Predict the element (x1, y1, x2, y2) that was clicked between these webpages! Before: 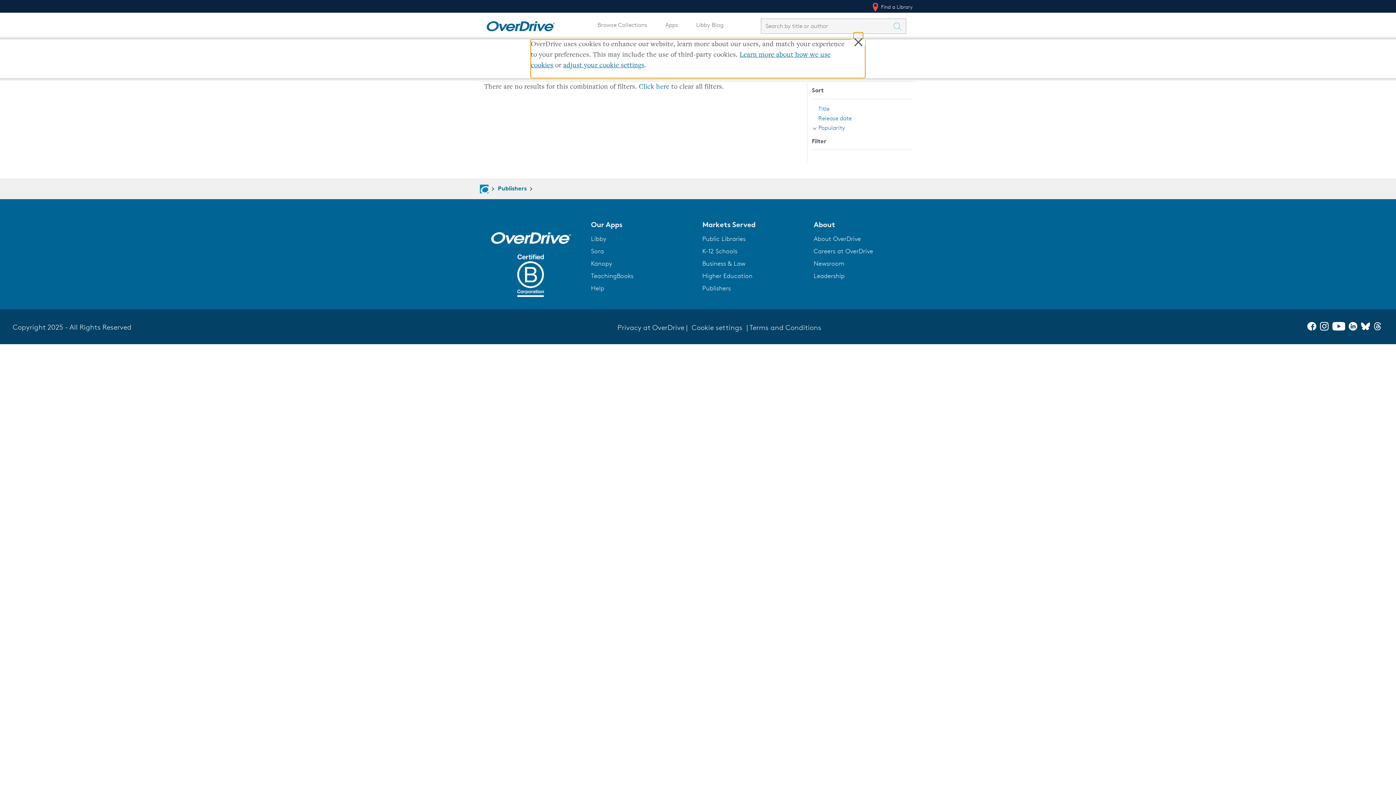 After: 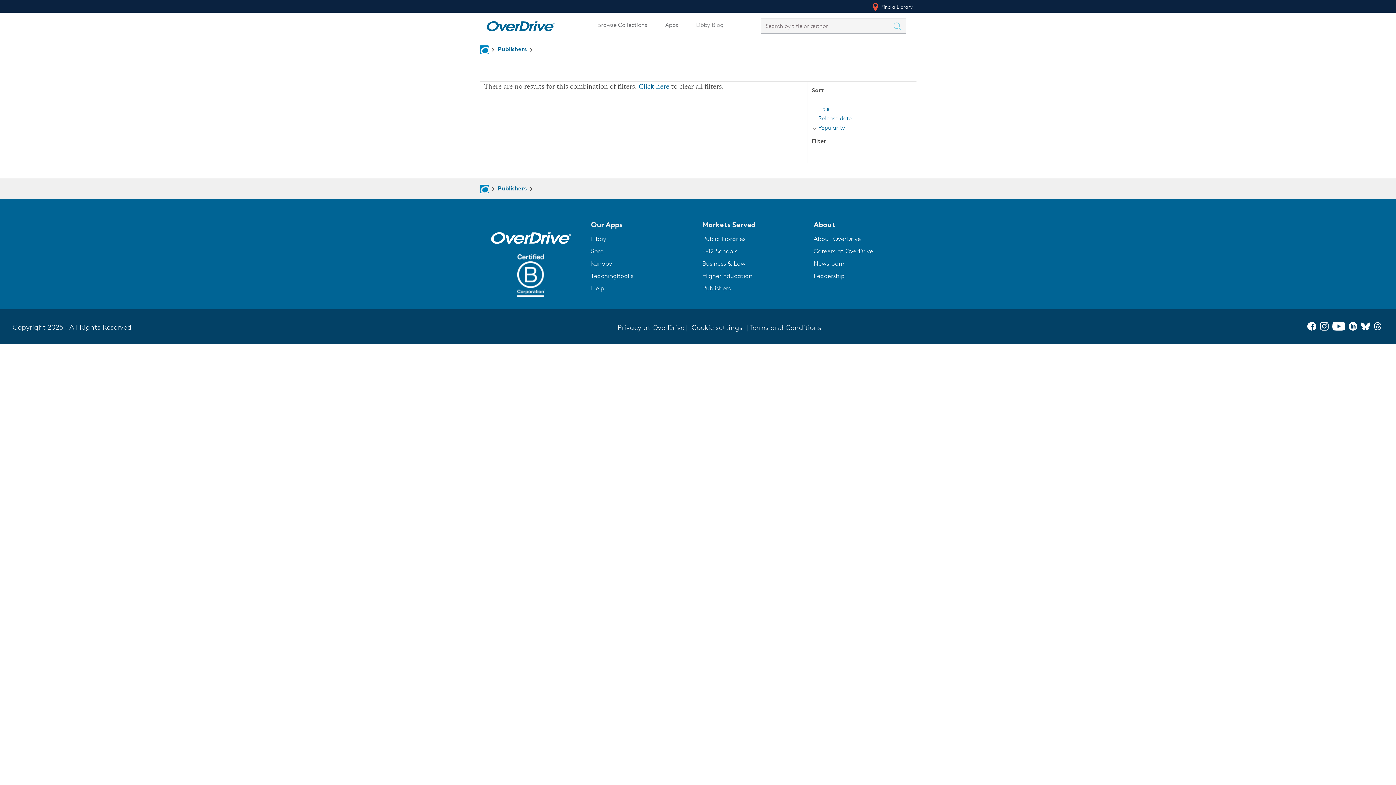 Action: bbox: (813, 235, 861, 242) label: About OverDrive